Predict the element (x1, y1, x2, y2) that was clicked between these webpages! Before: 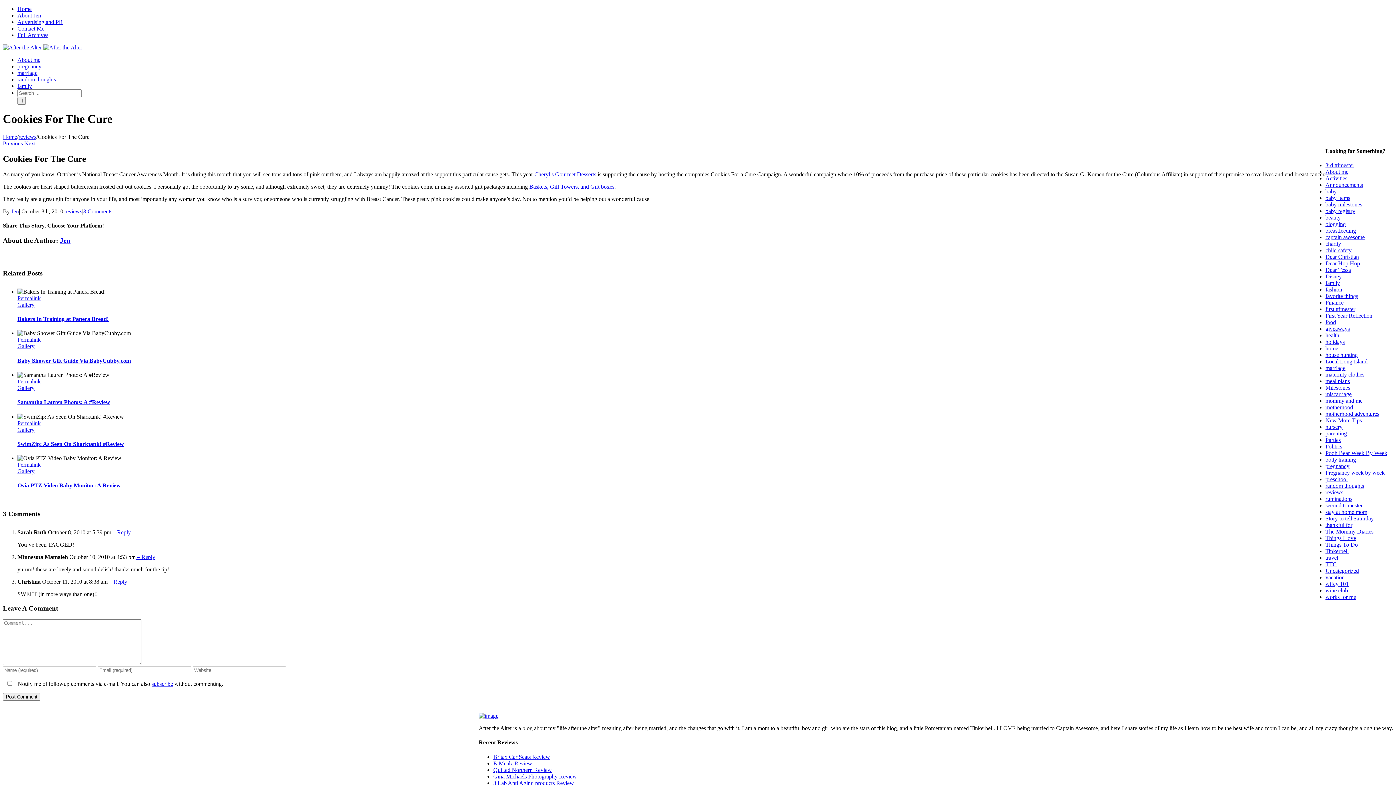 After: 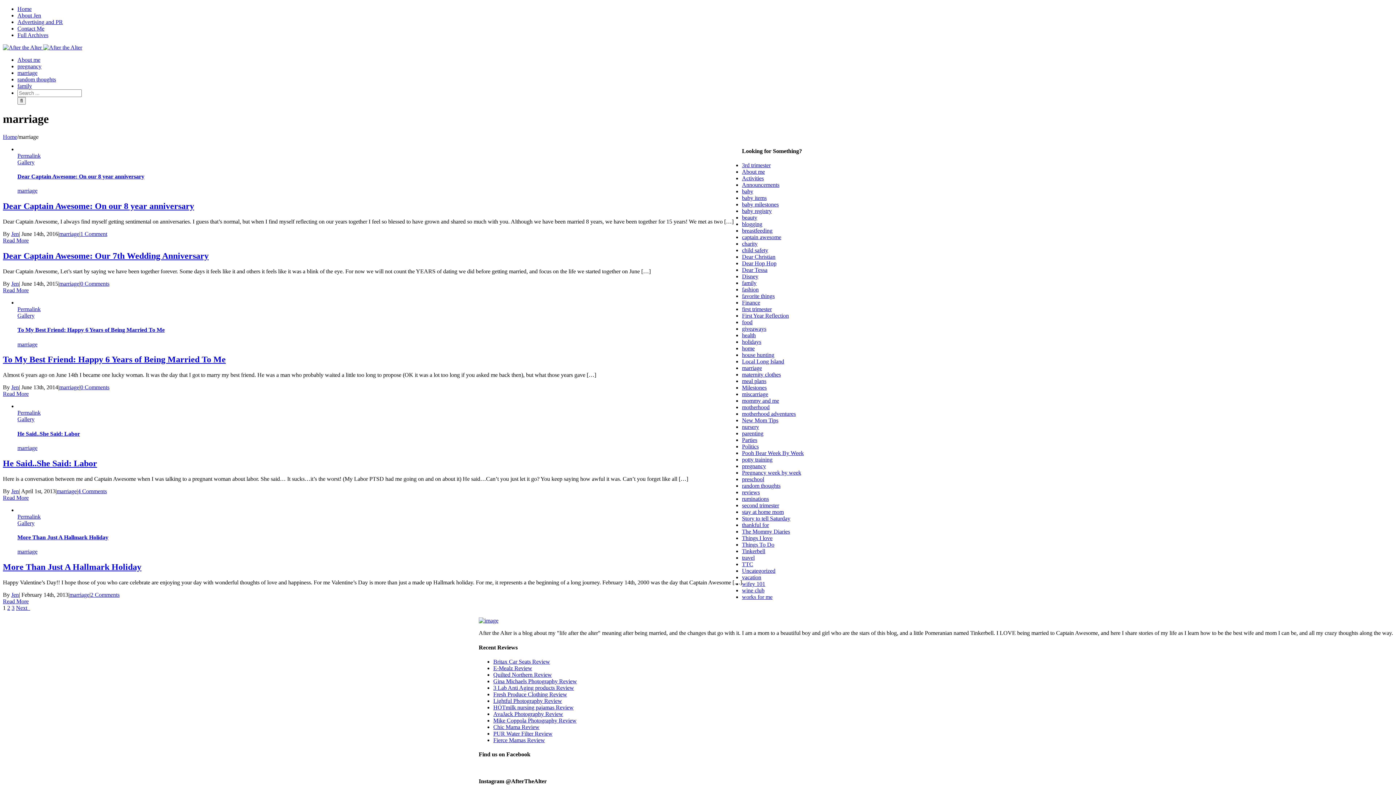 Action: bbox: (1325, 365, 1345, 371) label: marriage